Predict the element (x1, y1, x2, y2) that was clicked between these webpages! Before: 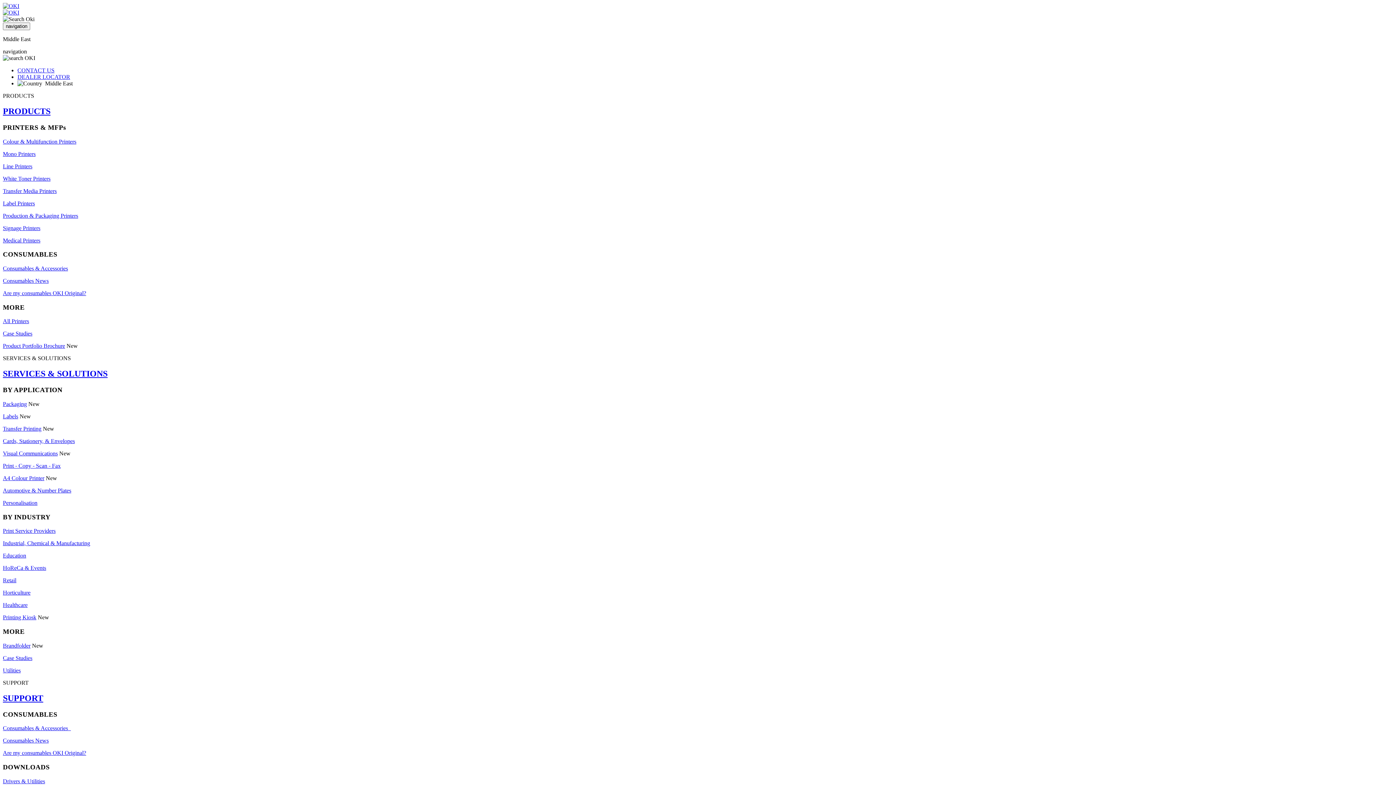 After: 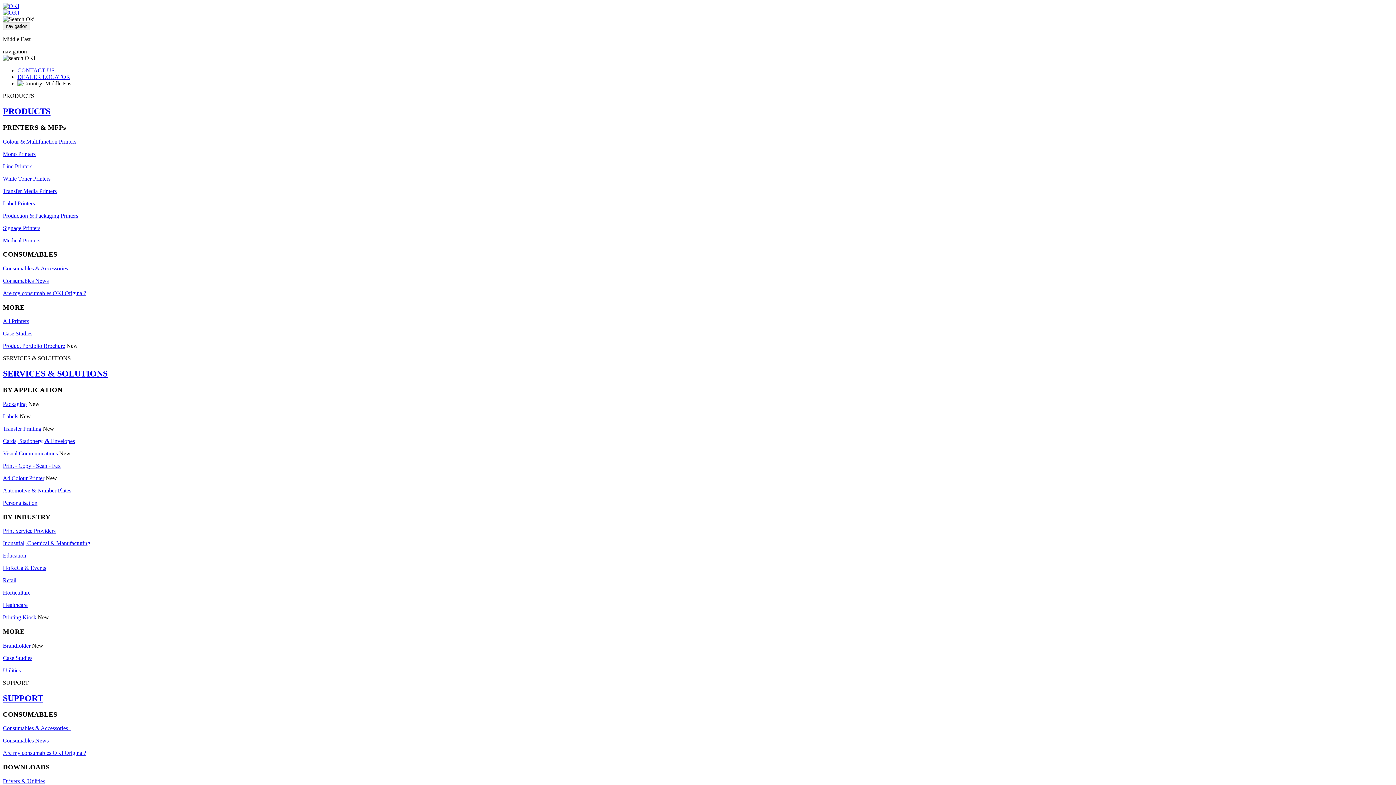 Action: bbox: (2, 425, 41, 431) label: Transfer Printing